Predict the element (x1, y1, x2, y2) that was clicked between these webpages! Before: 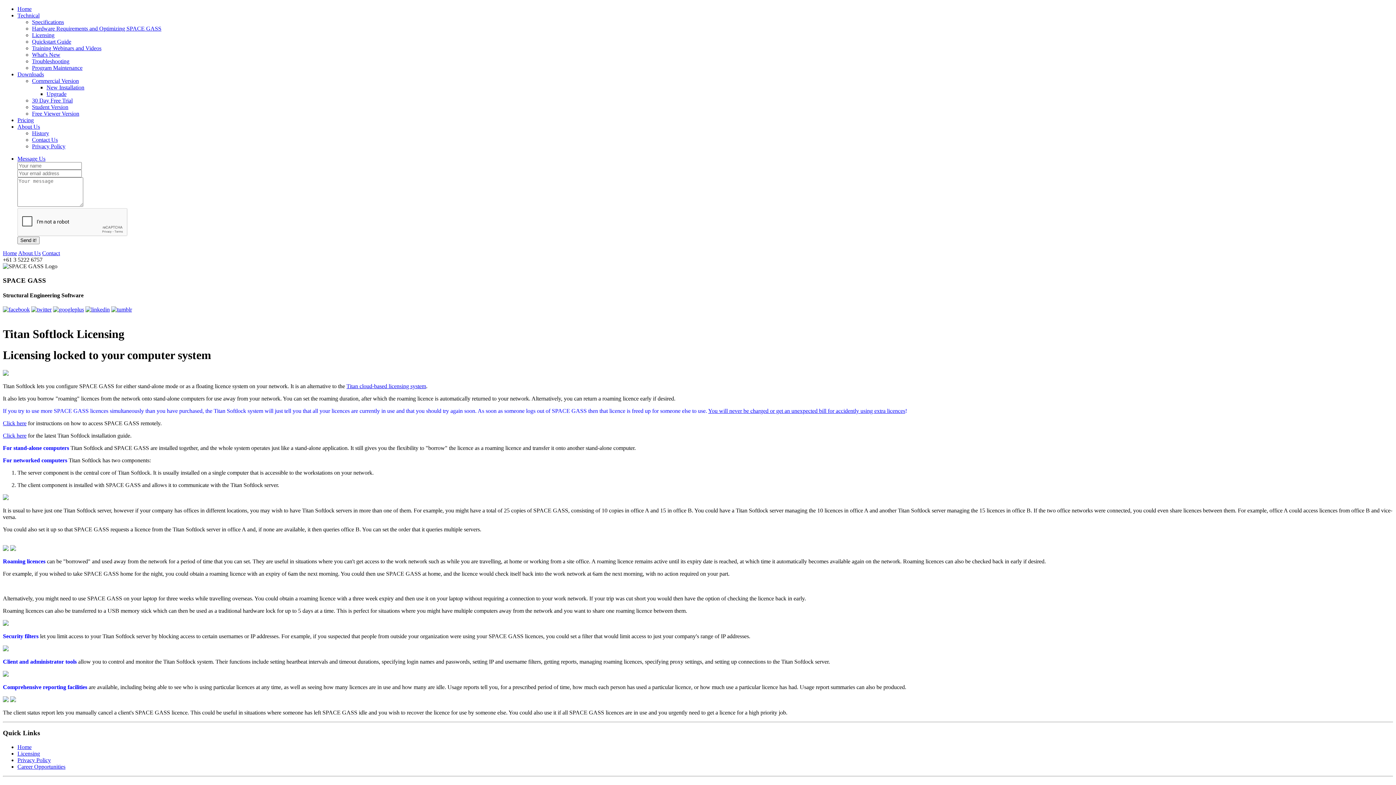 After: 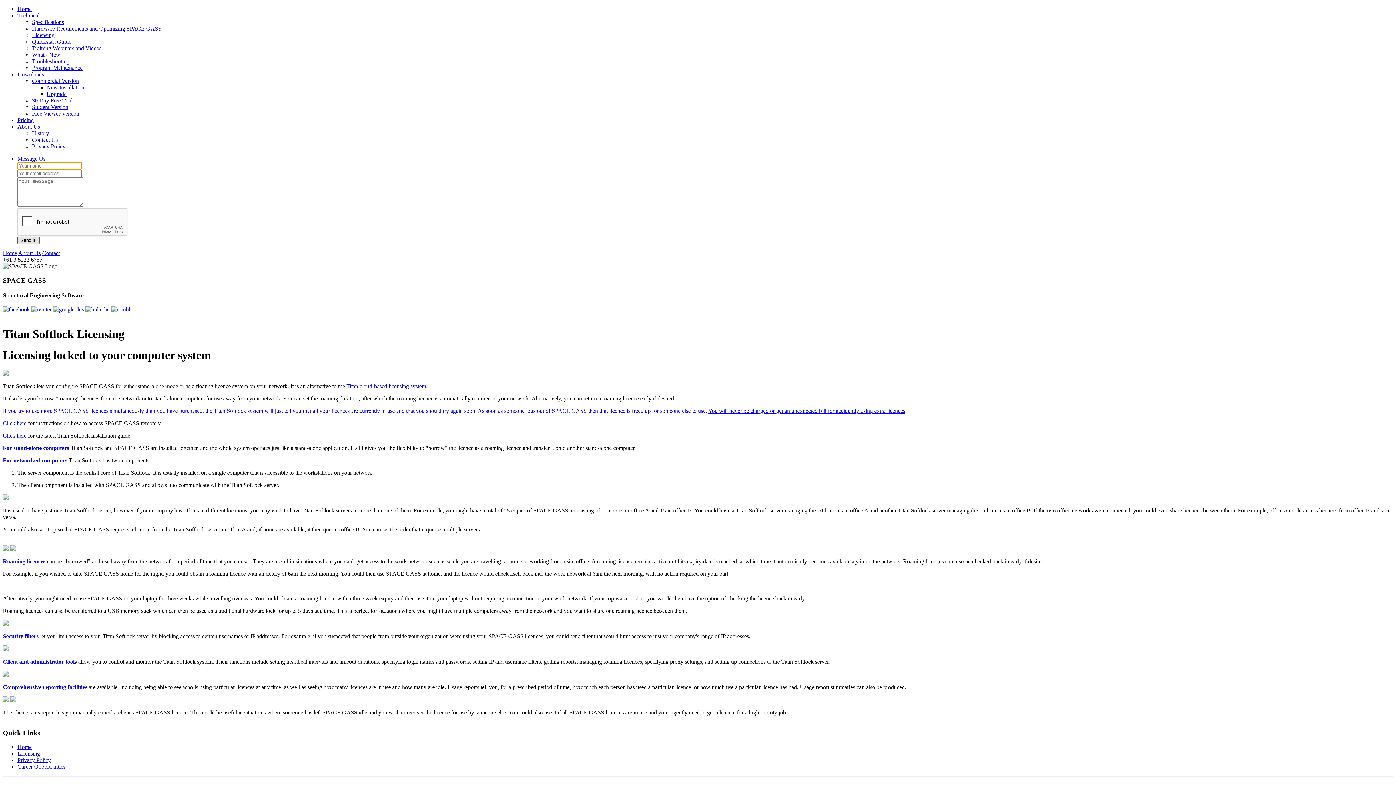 Action: label: Send it! bbox: (17, 236, 39, 244)